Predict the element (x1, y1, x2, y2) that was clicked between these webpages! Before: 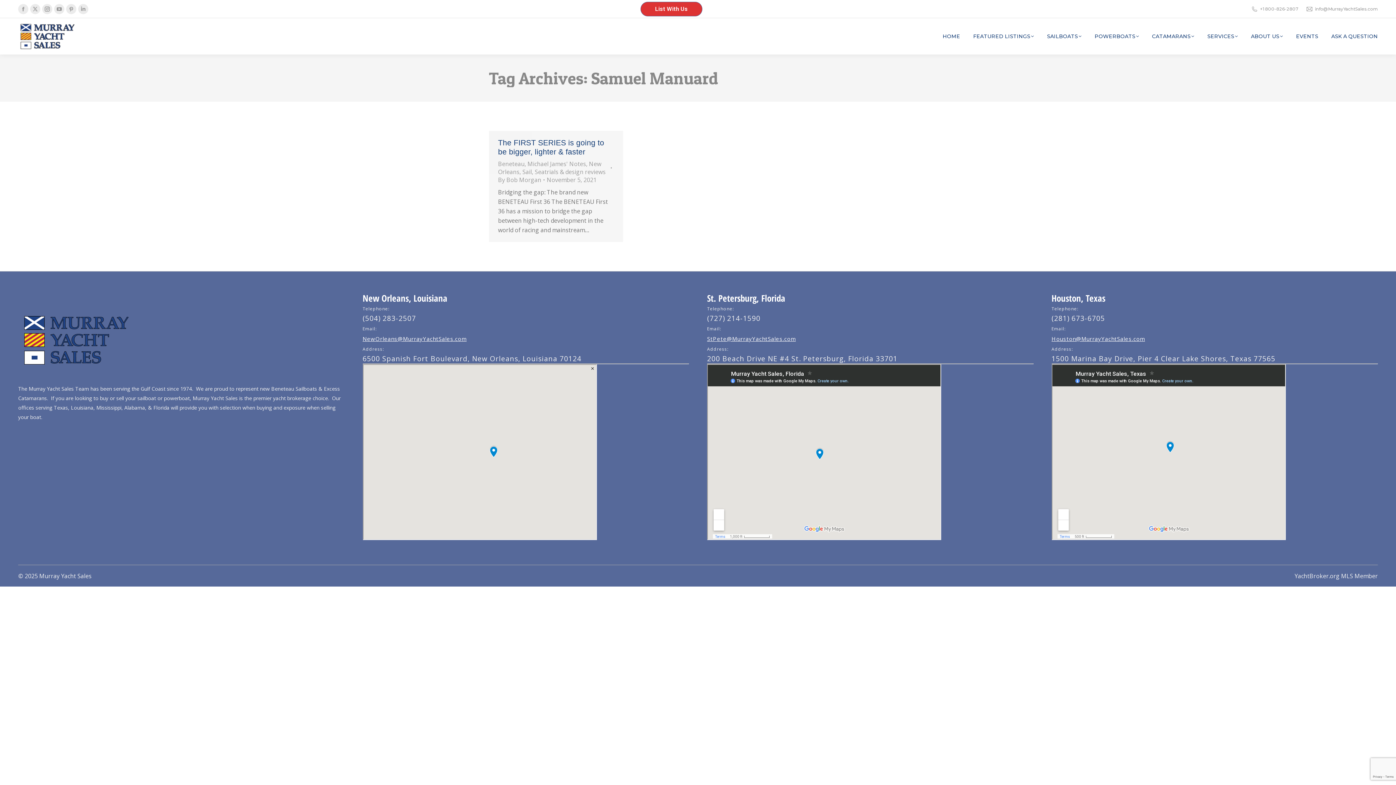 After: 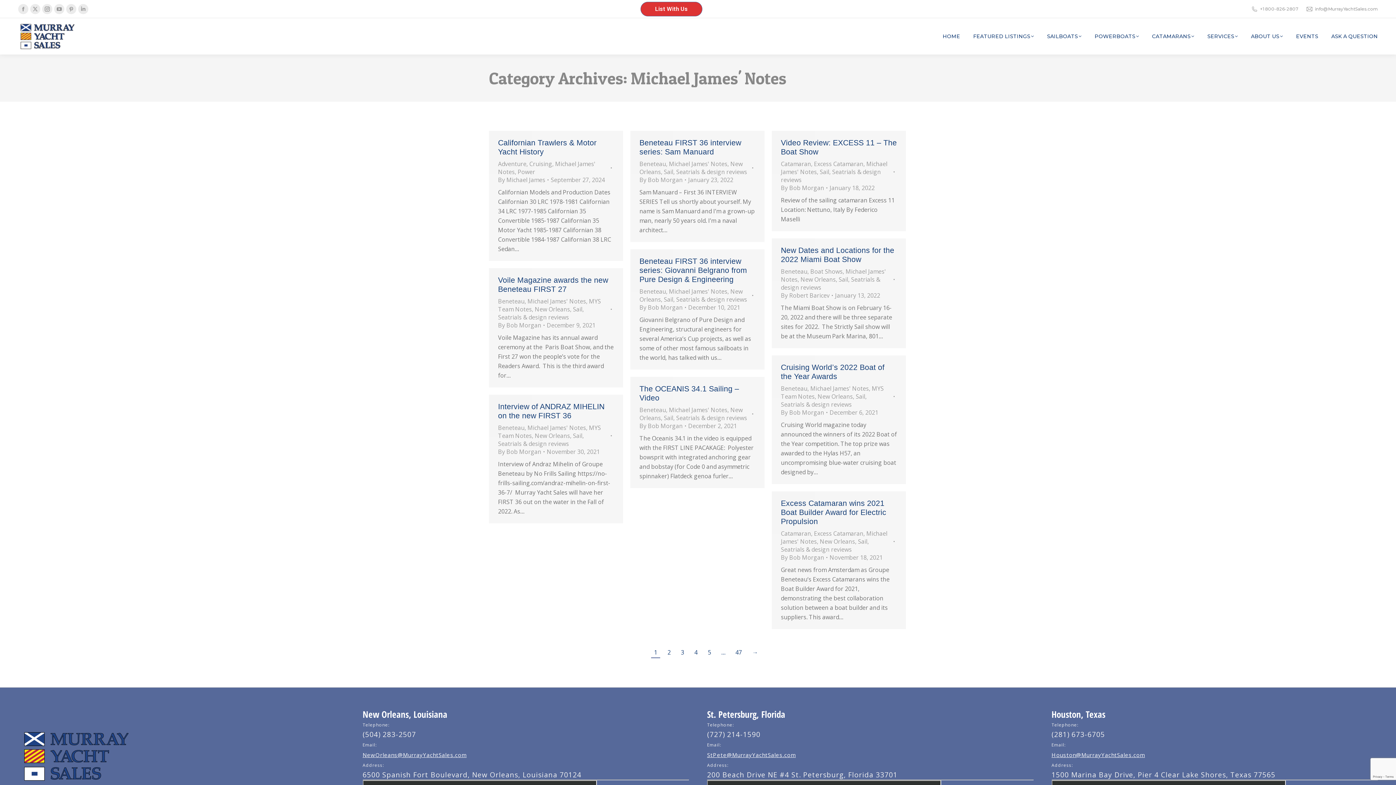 Action: bbox: (527, 160, 586, 168) label: Michael James' Notes